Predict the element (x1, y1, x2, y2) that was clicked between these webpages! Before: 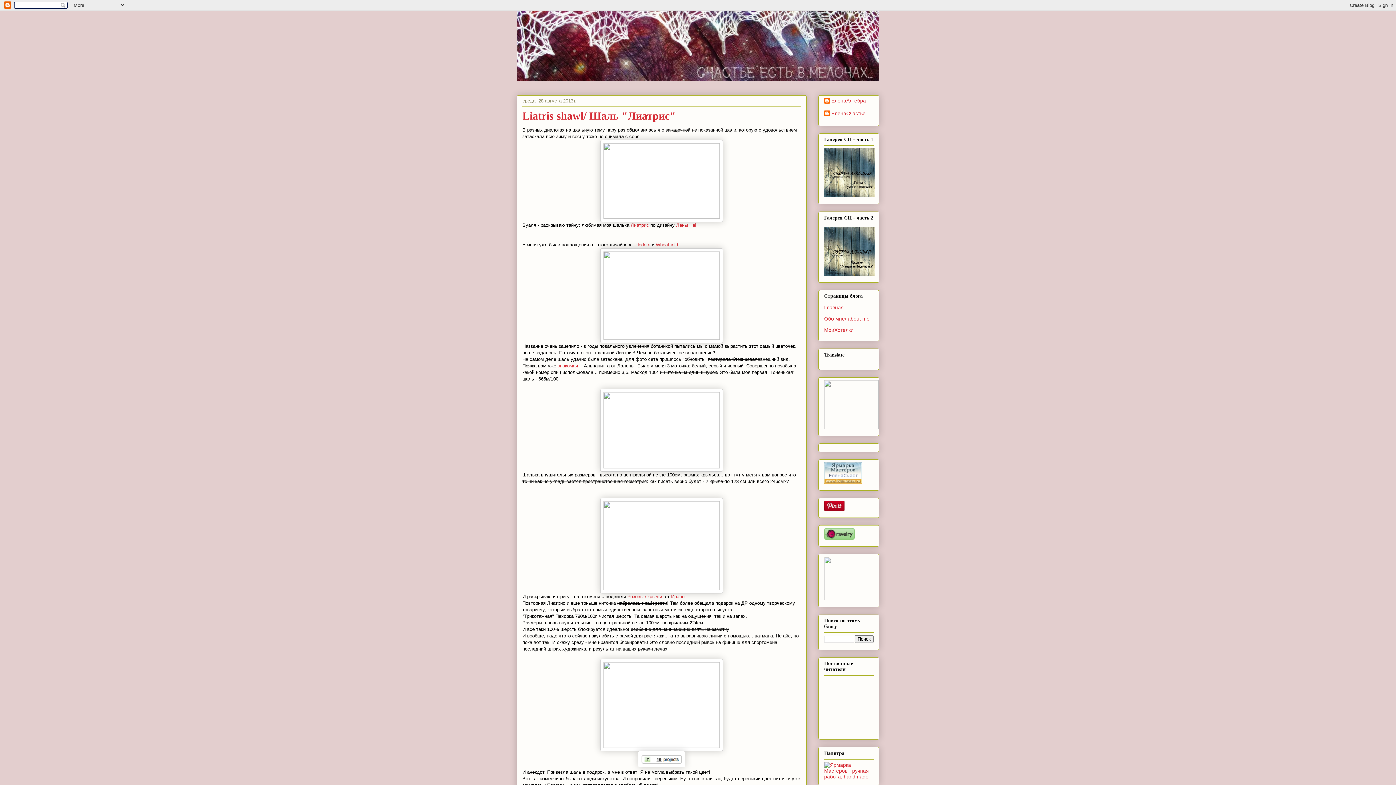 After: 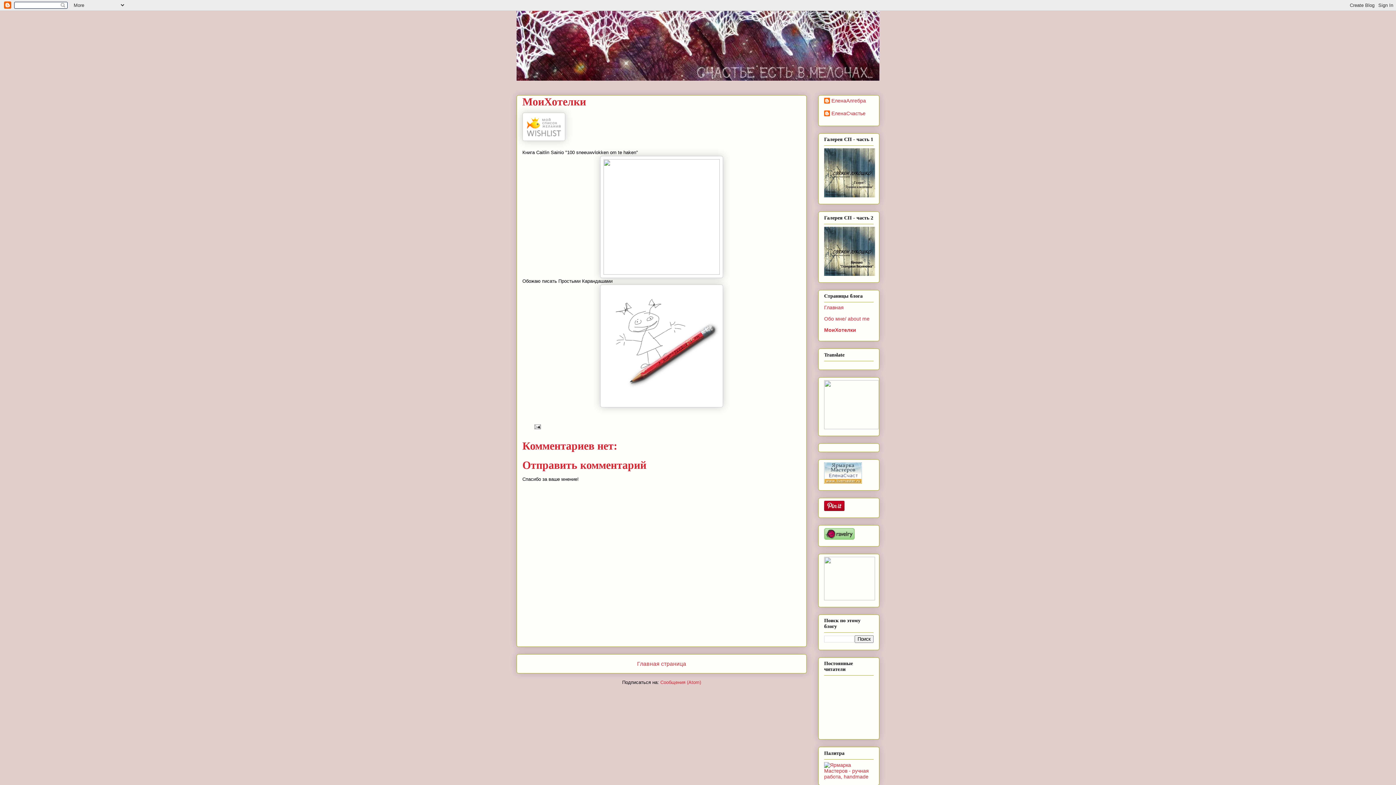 Action: bbox: (824, 327, 853, 333) label: МоиХотелки